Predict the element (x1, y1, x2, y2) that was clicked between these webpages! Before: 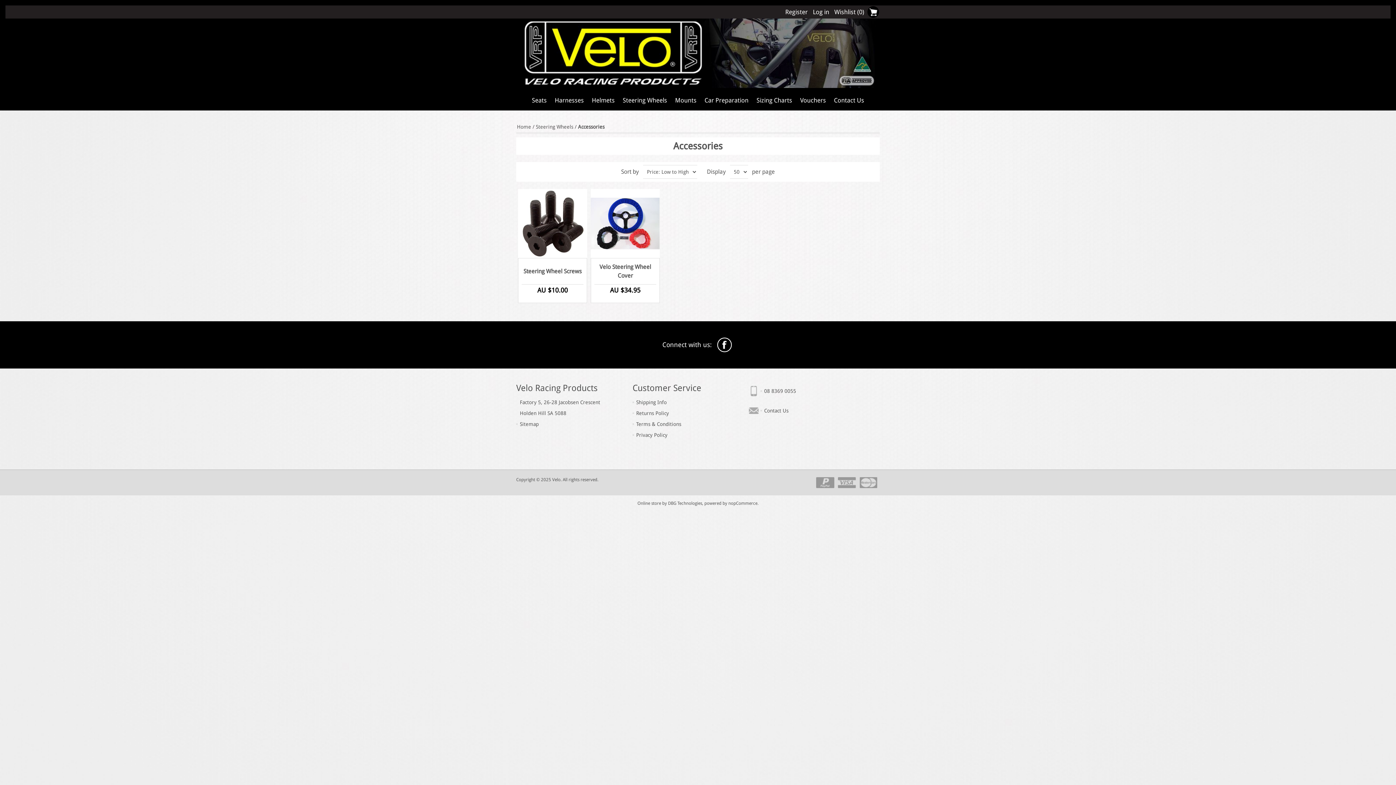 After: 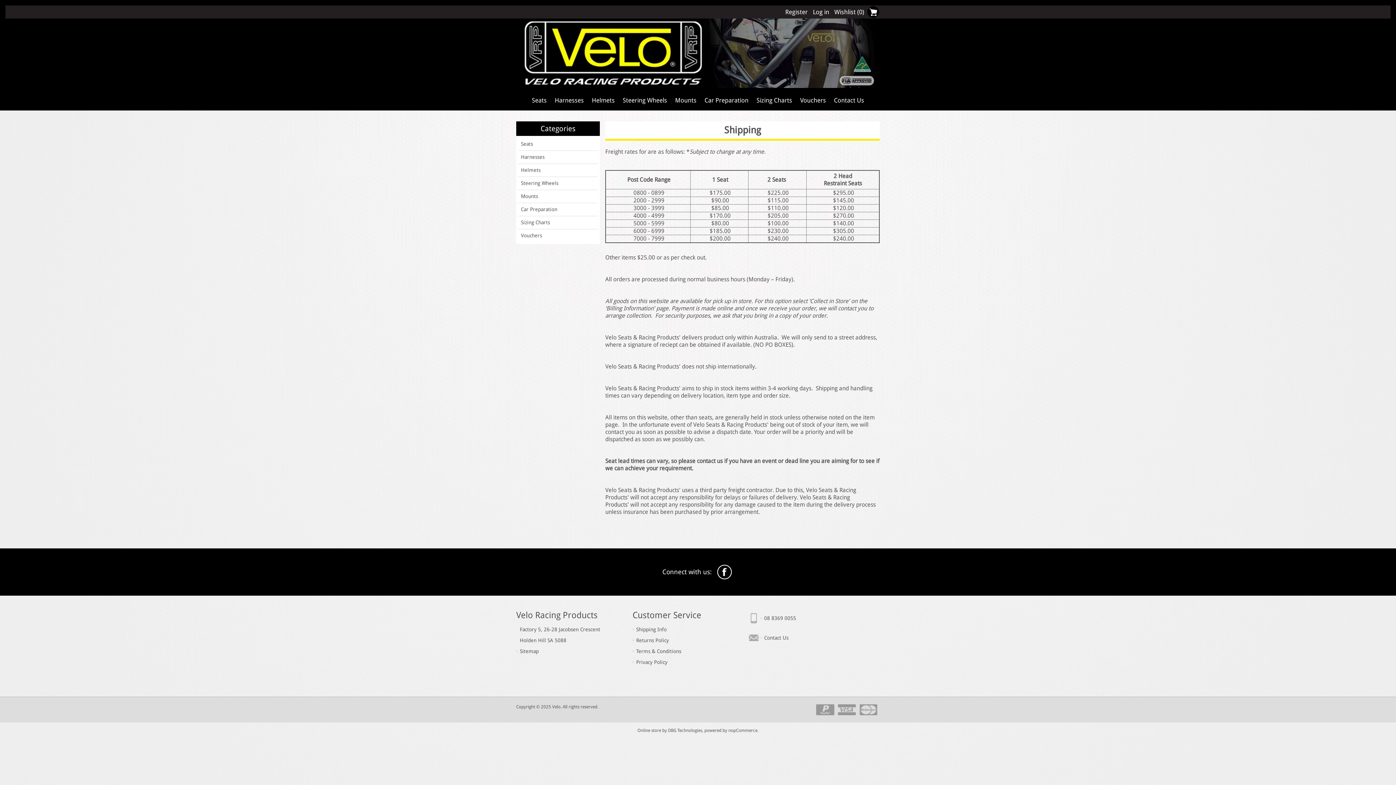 Action: bbox: (632, 397, 670, 408) label: Shipping Info